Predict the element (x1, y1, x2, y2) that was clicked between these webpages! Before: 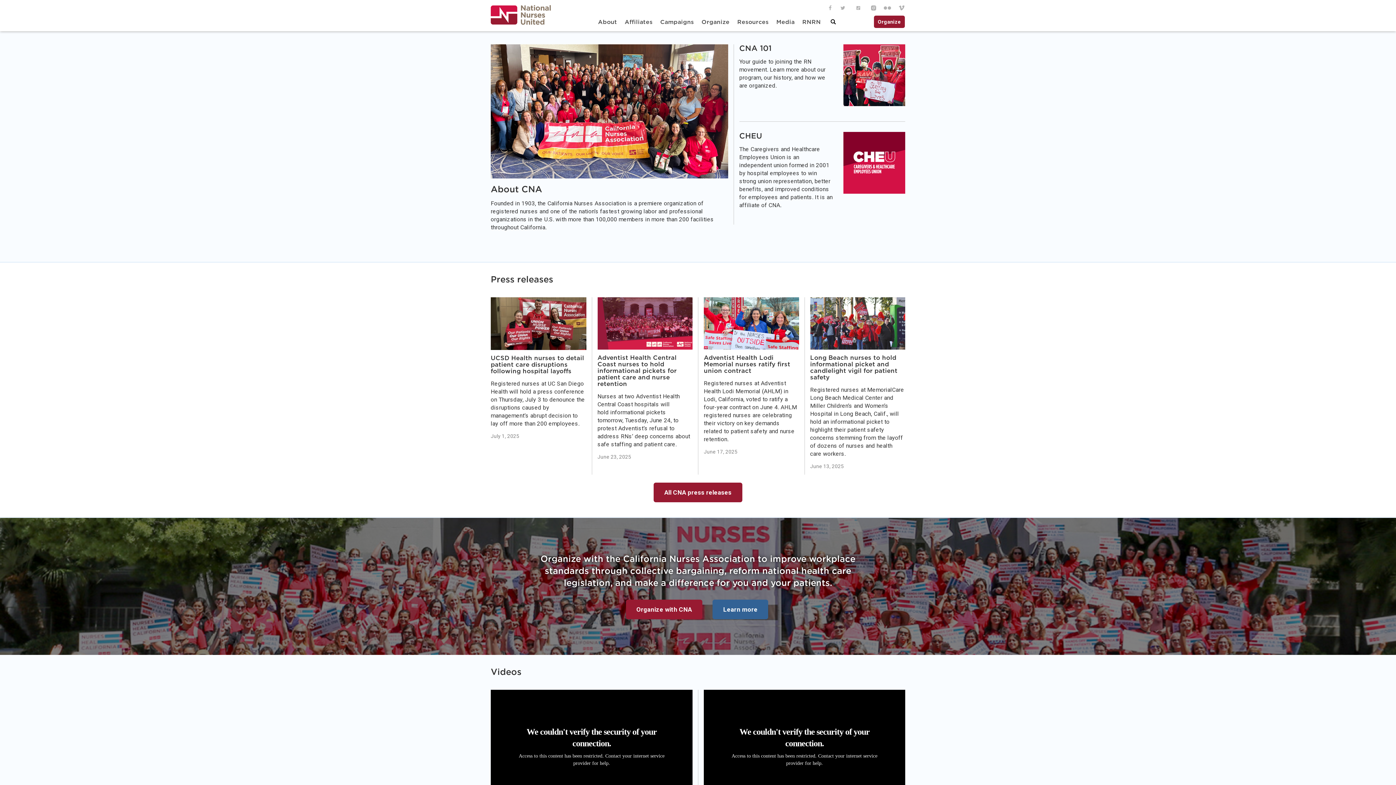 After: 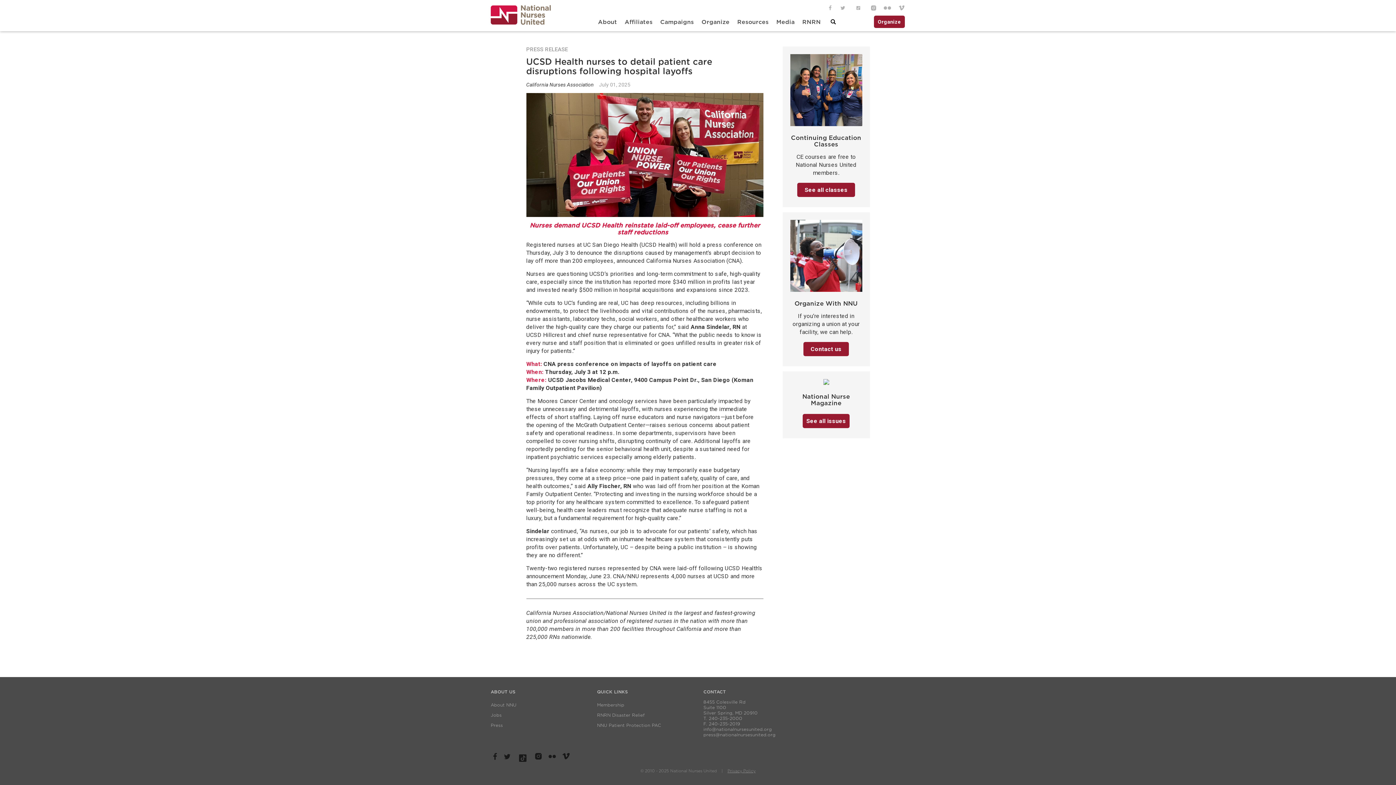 Action: label: UCSD Health nurses to detail patient care disruptions following hospital layoffs bbox: (490, 355, 584, 374)